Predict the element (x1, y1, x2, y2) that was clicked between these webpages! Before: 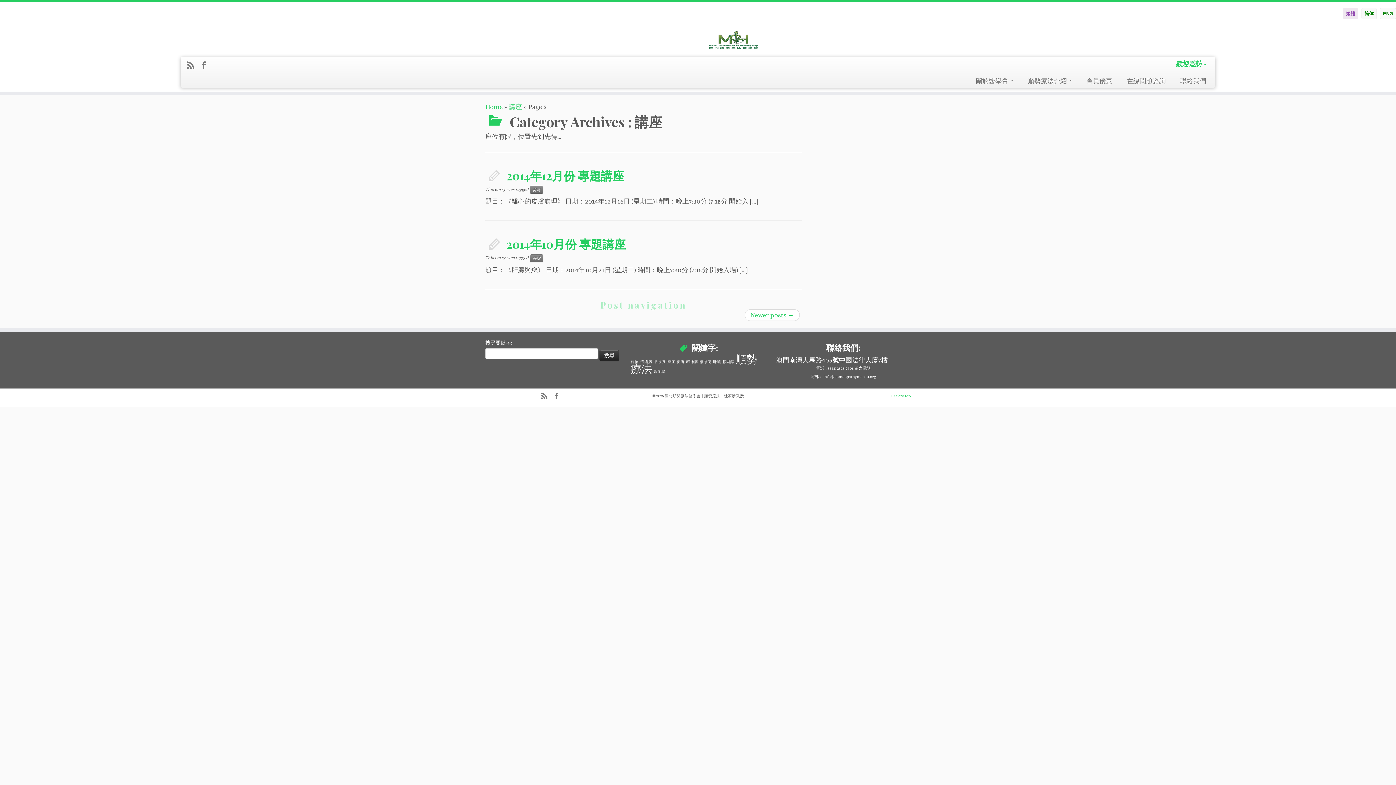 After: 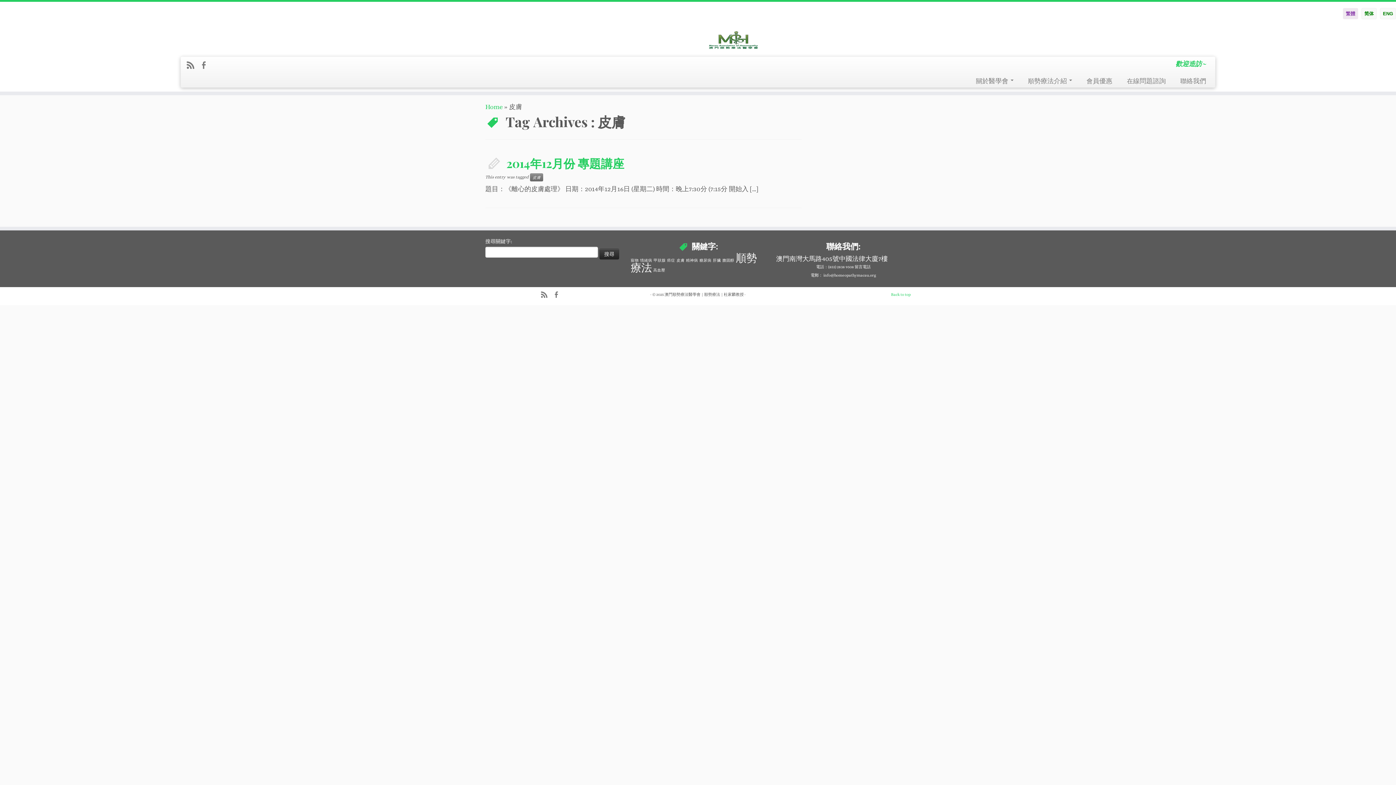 Action: label: 皮膚 bbox: (530, 185, 543, 193)